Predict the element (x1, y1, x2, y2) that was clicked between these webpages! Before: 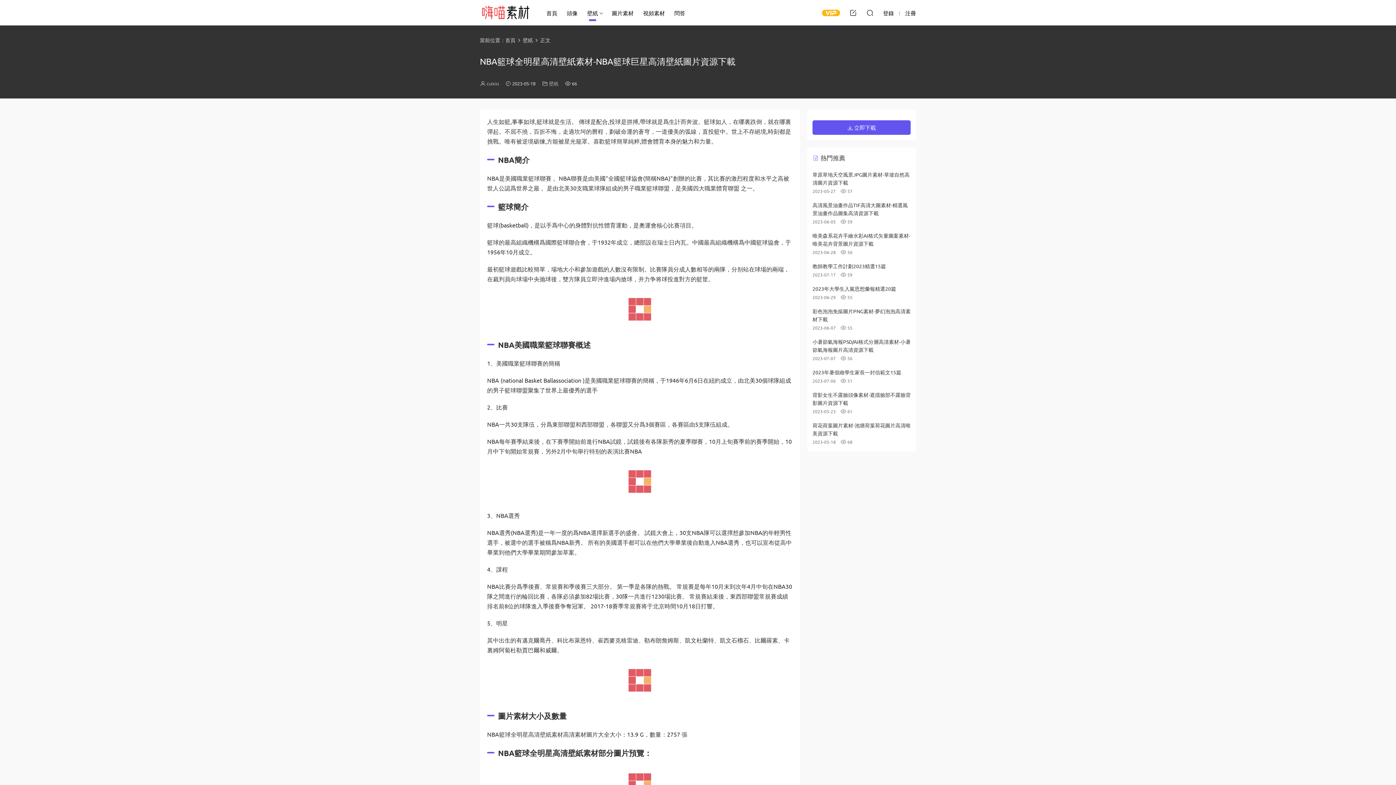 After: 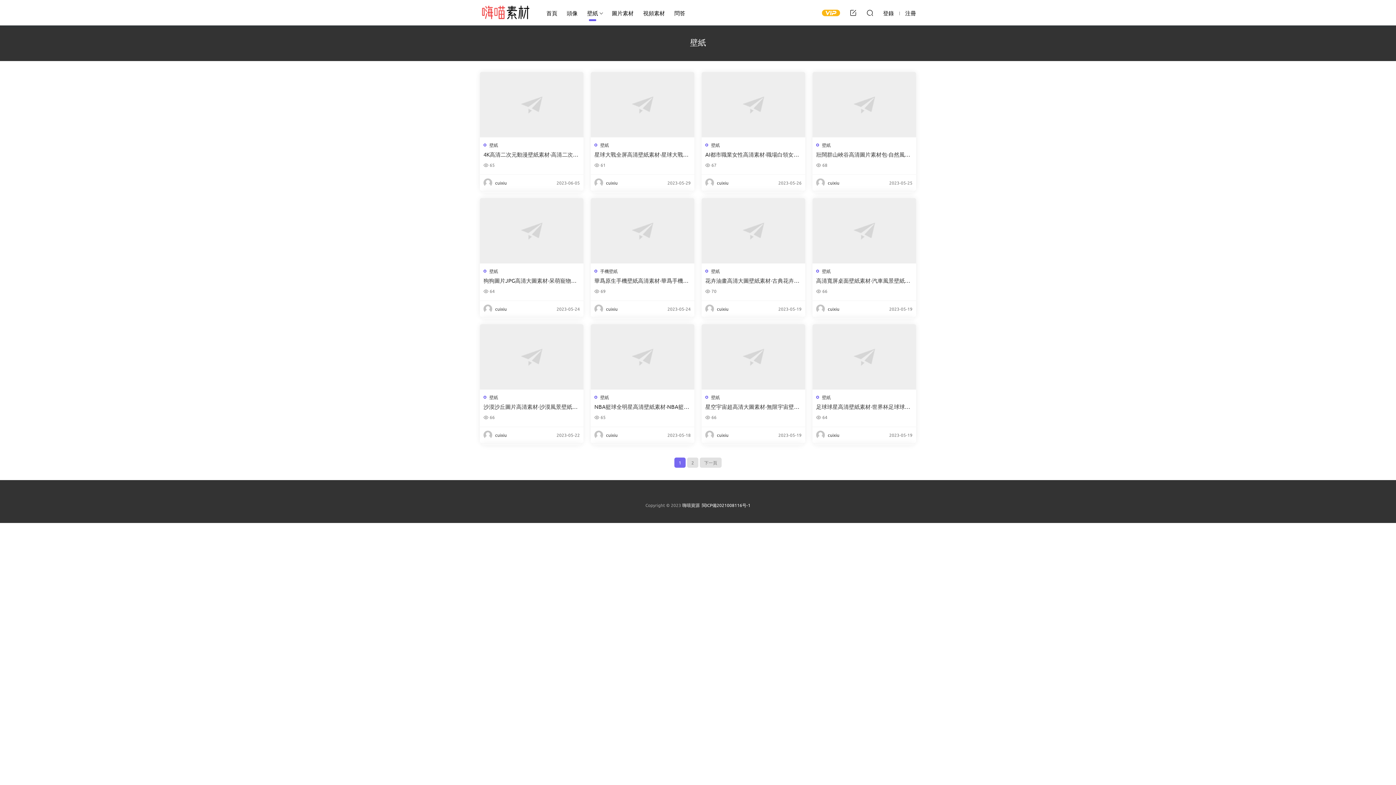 Action: label: 壁紙 bbox: (522, 36, 533, 43)